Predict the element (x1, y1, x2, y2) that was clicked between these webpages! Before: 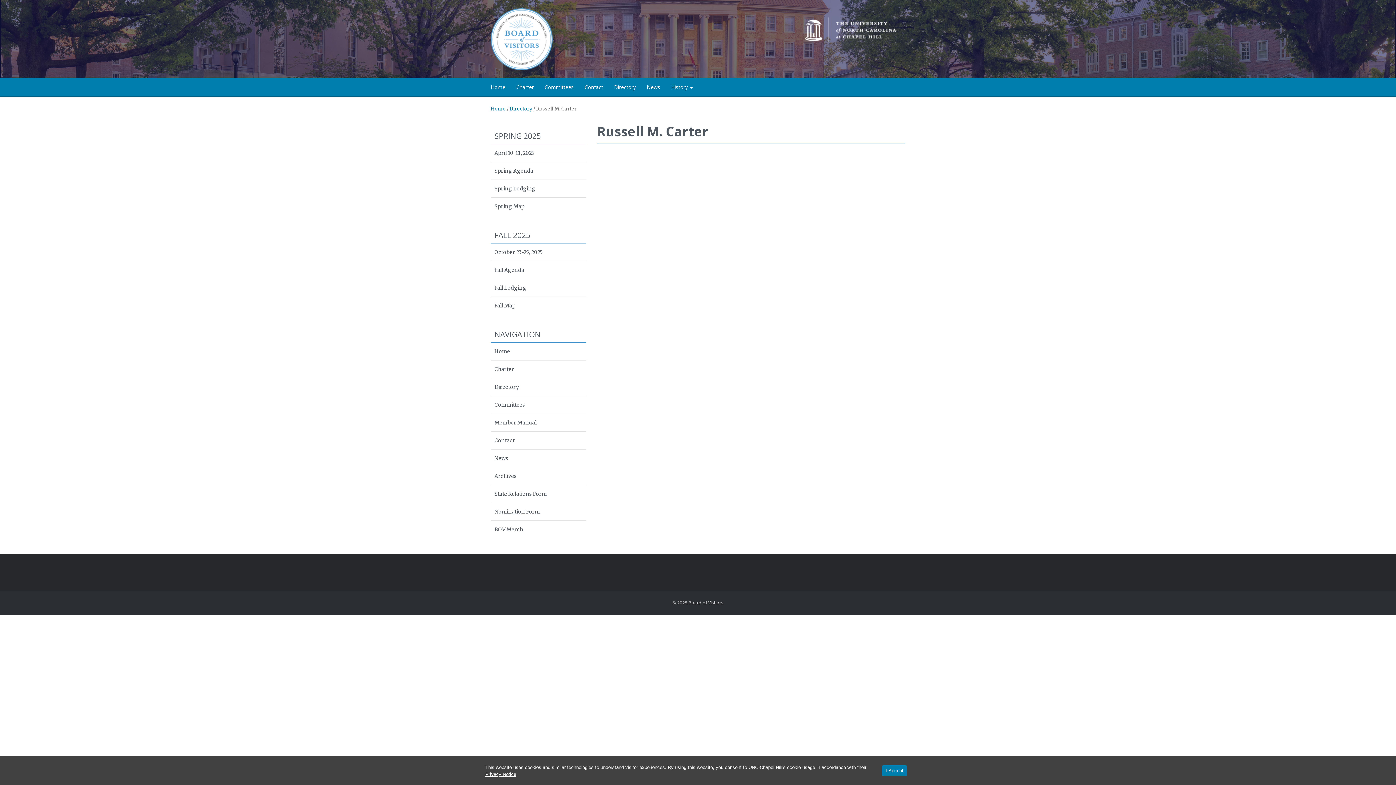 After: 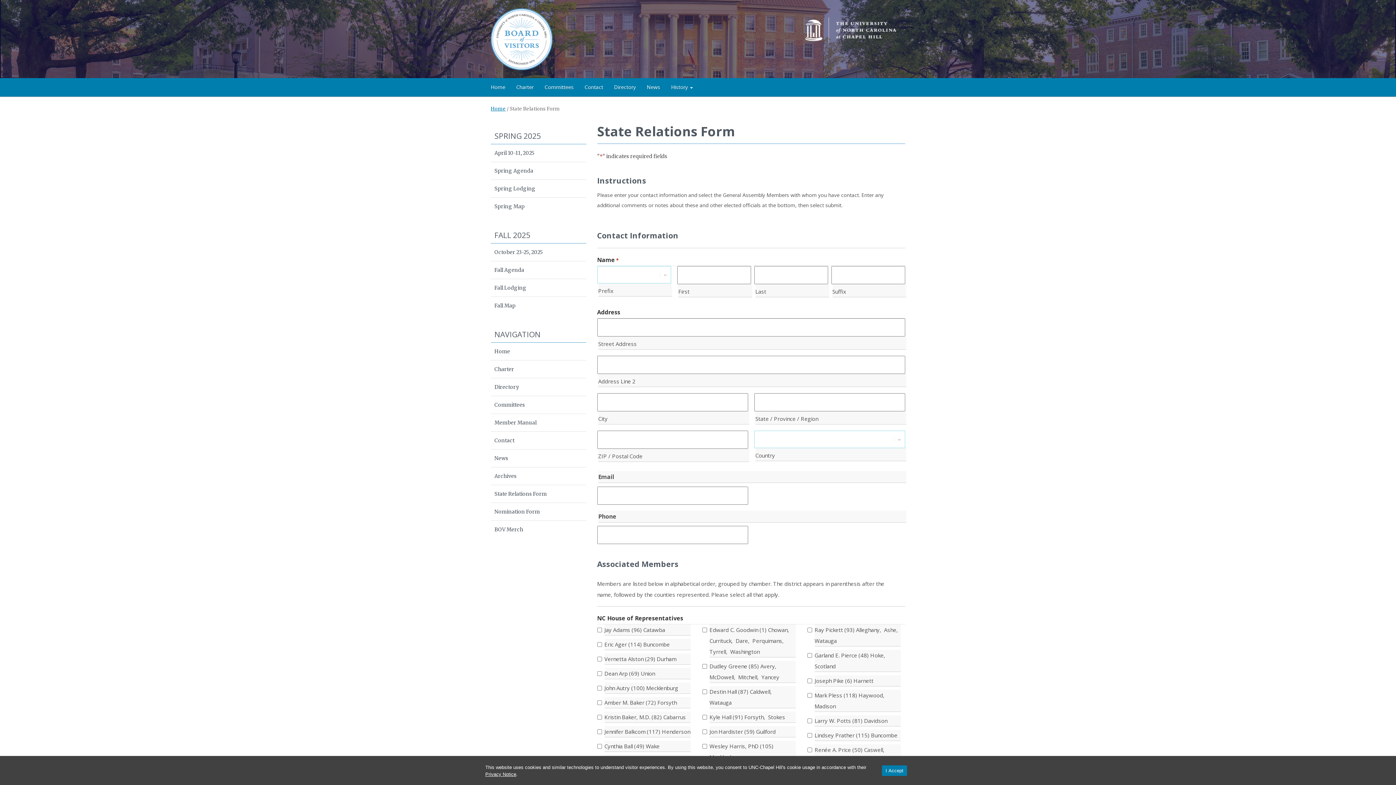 Action: label: State Relations Form bbox: (490, 485, 586, 503)